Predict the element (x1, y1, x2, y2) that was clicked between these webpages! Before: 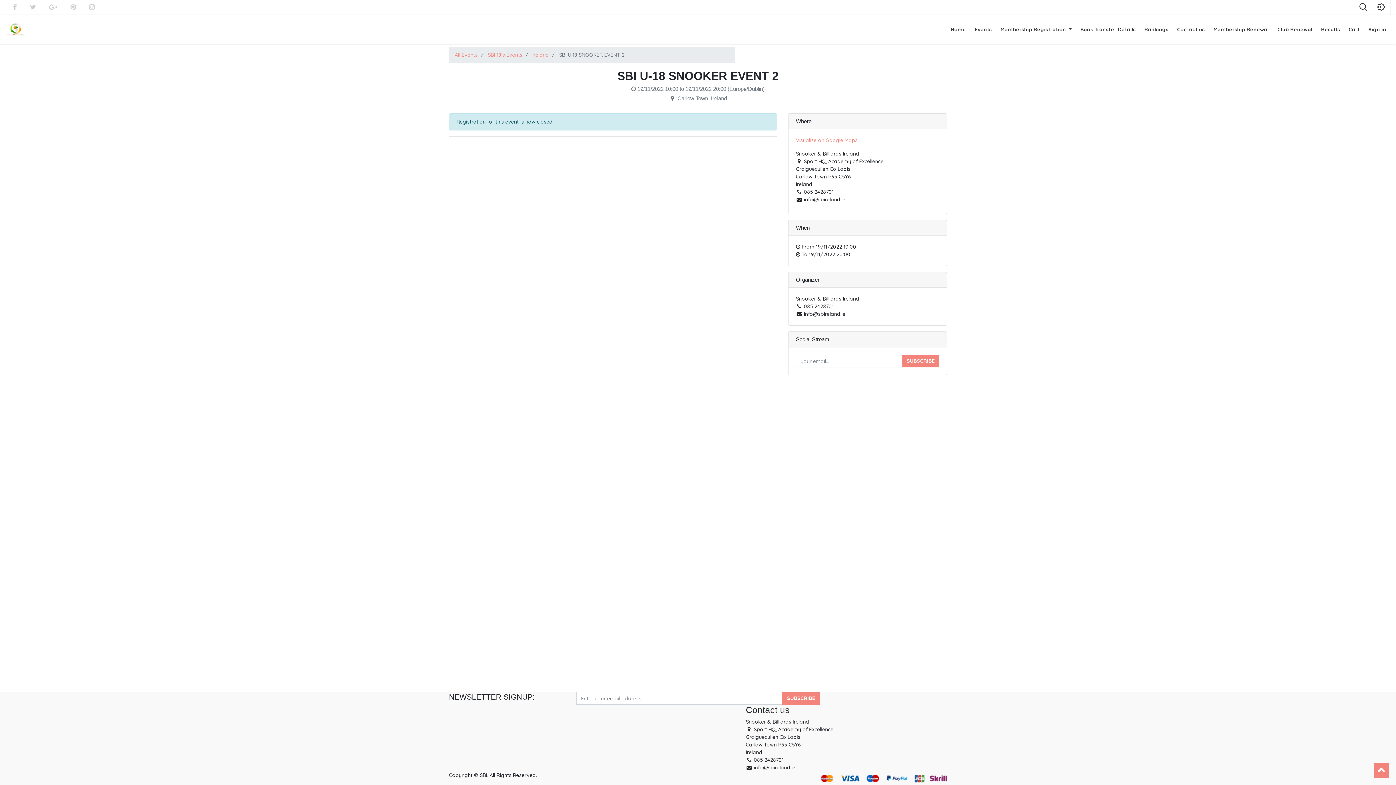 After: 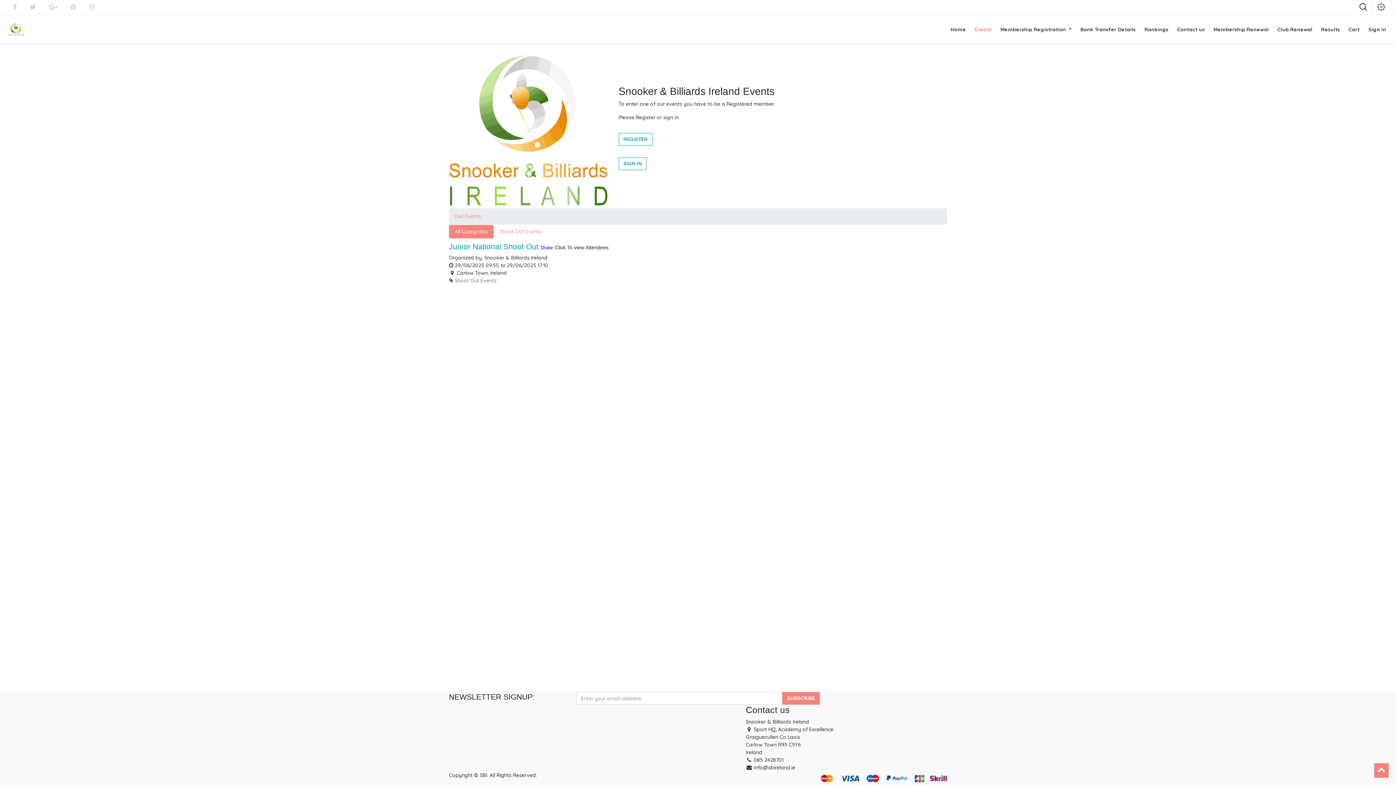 Action: label: All Events bbox: (454, 51, 477, 58)